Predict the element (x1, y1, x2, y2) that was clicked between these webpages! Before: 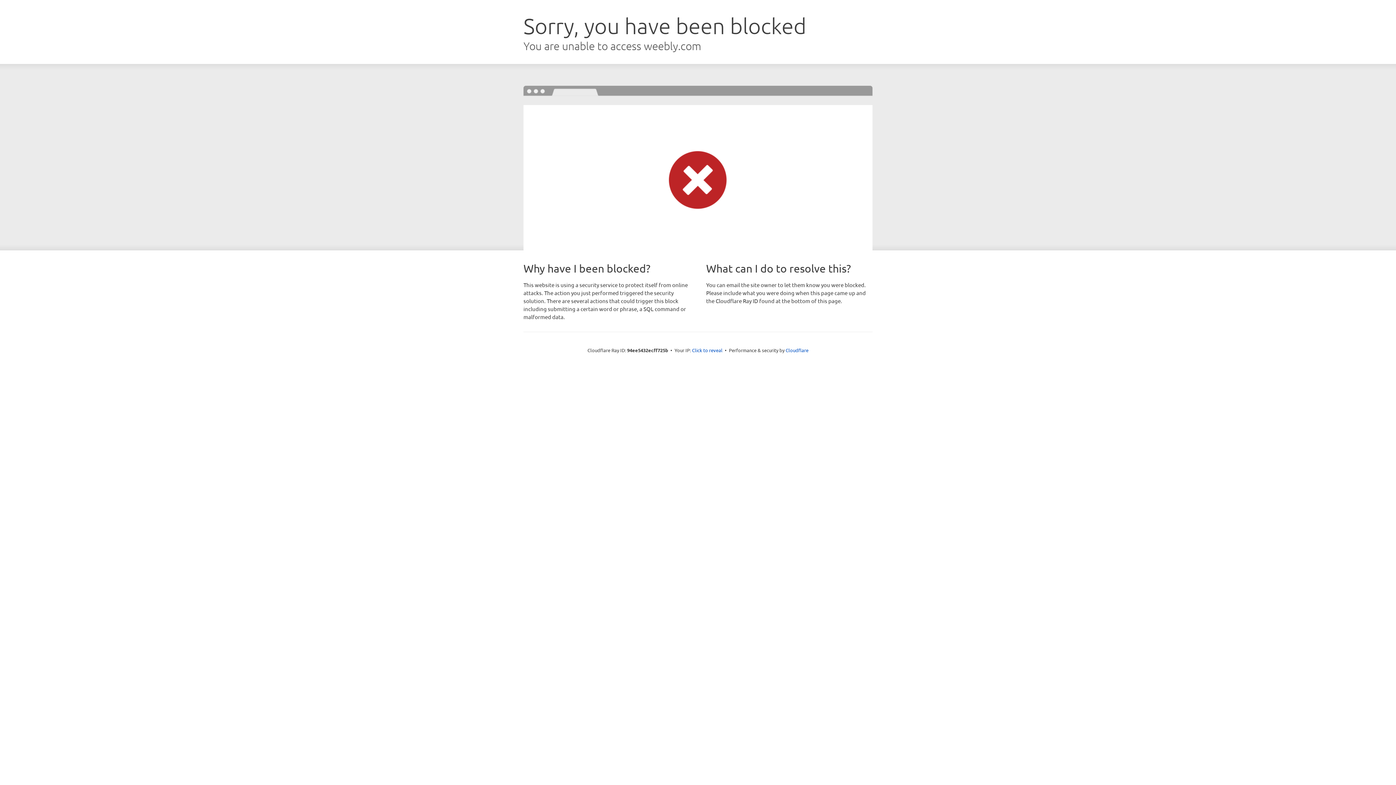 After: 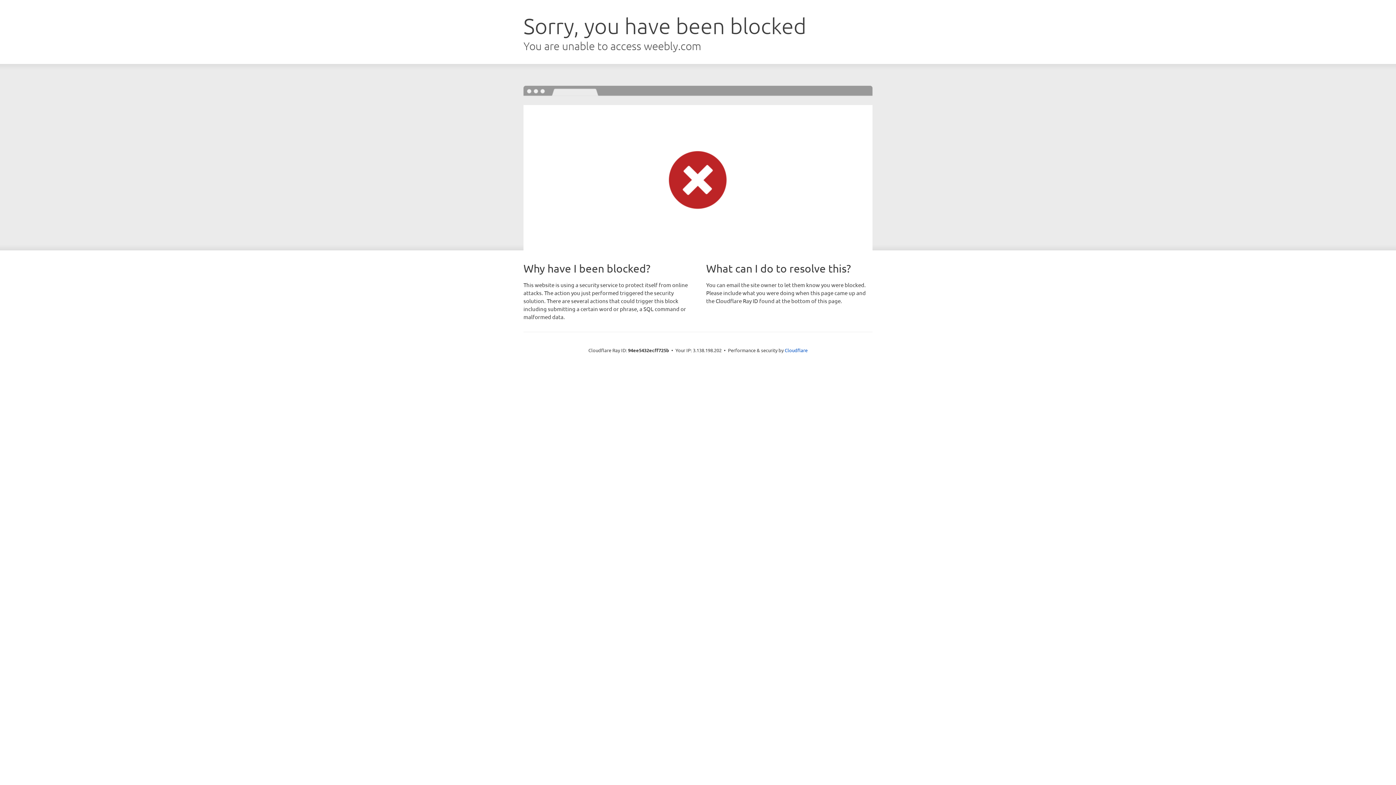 Action: bbox: (692, 346, 722, 353) label: Click to reveal